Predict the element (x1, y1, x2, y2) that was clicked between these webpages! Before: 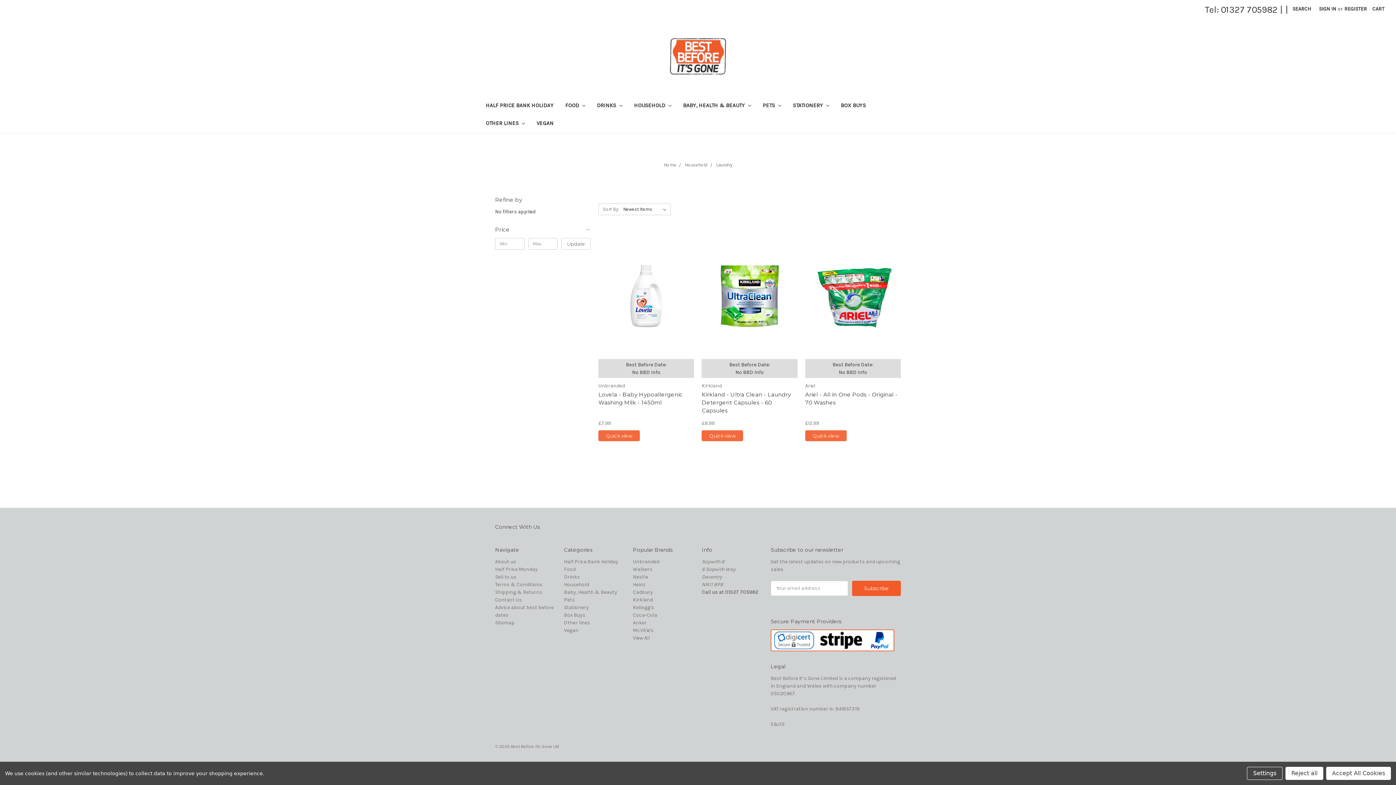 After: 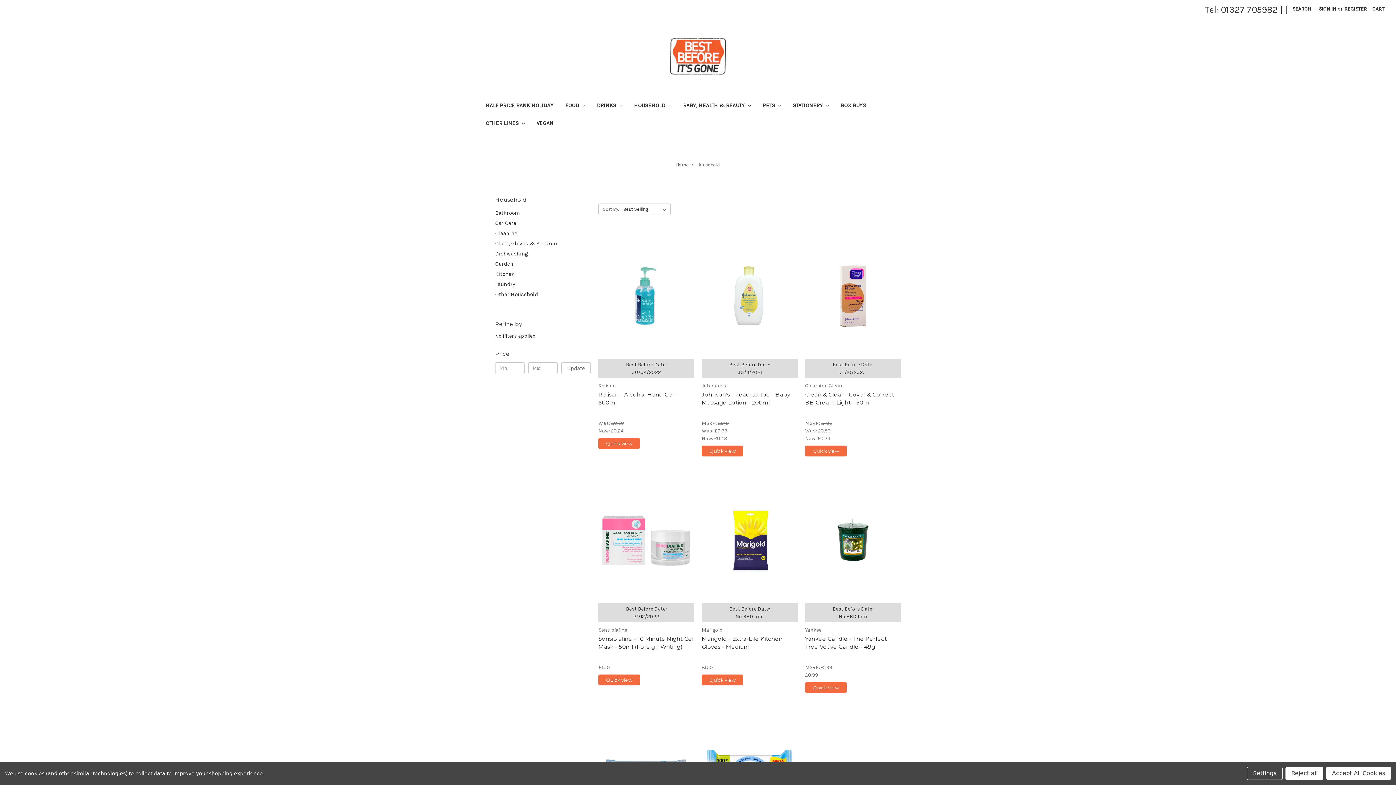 Action: label: Household bbox: (684, 162, 707, 167)